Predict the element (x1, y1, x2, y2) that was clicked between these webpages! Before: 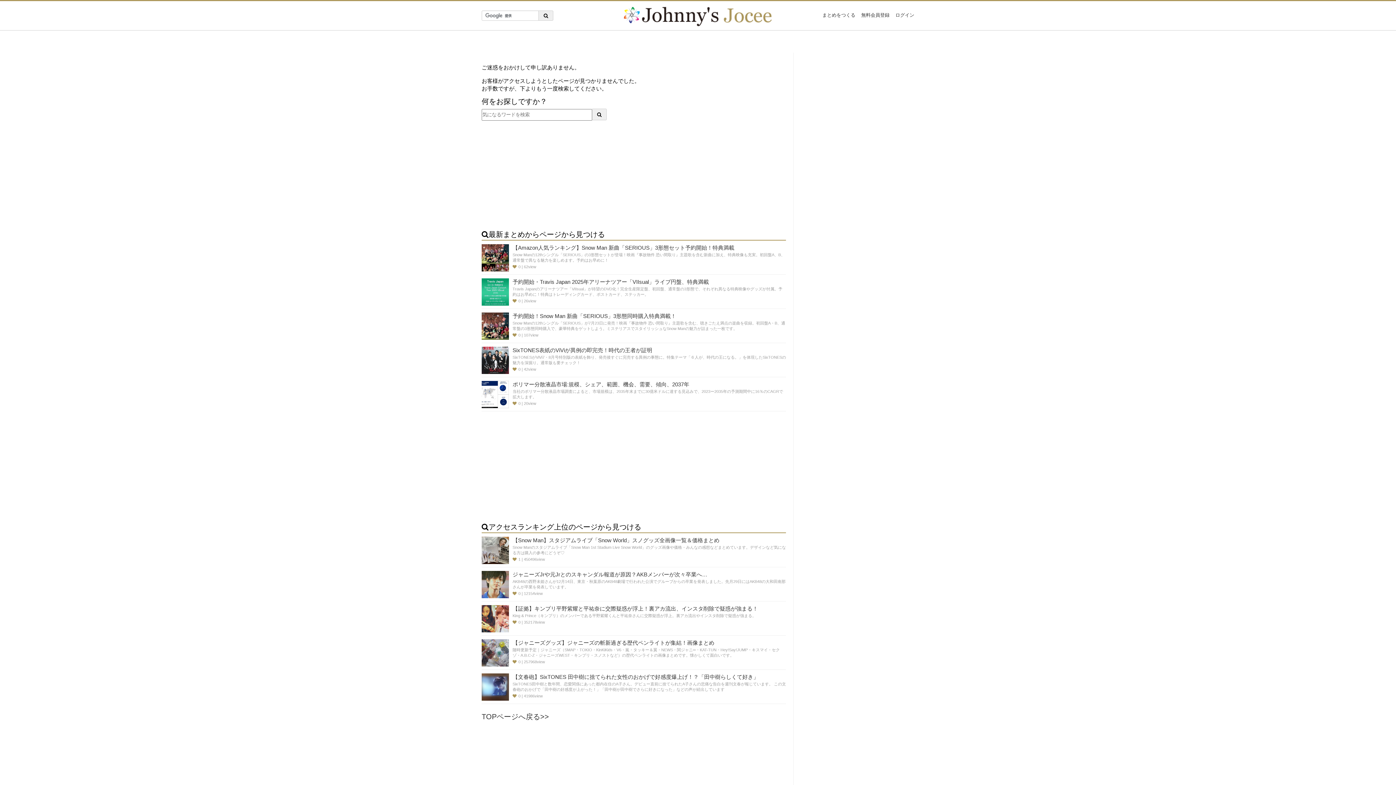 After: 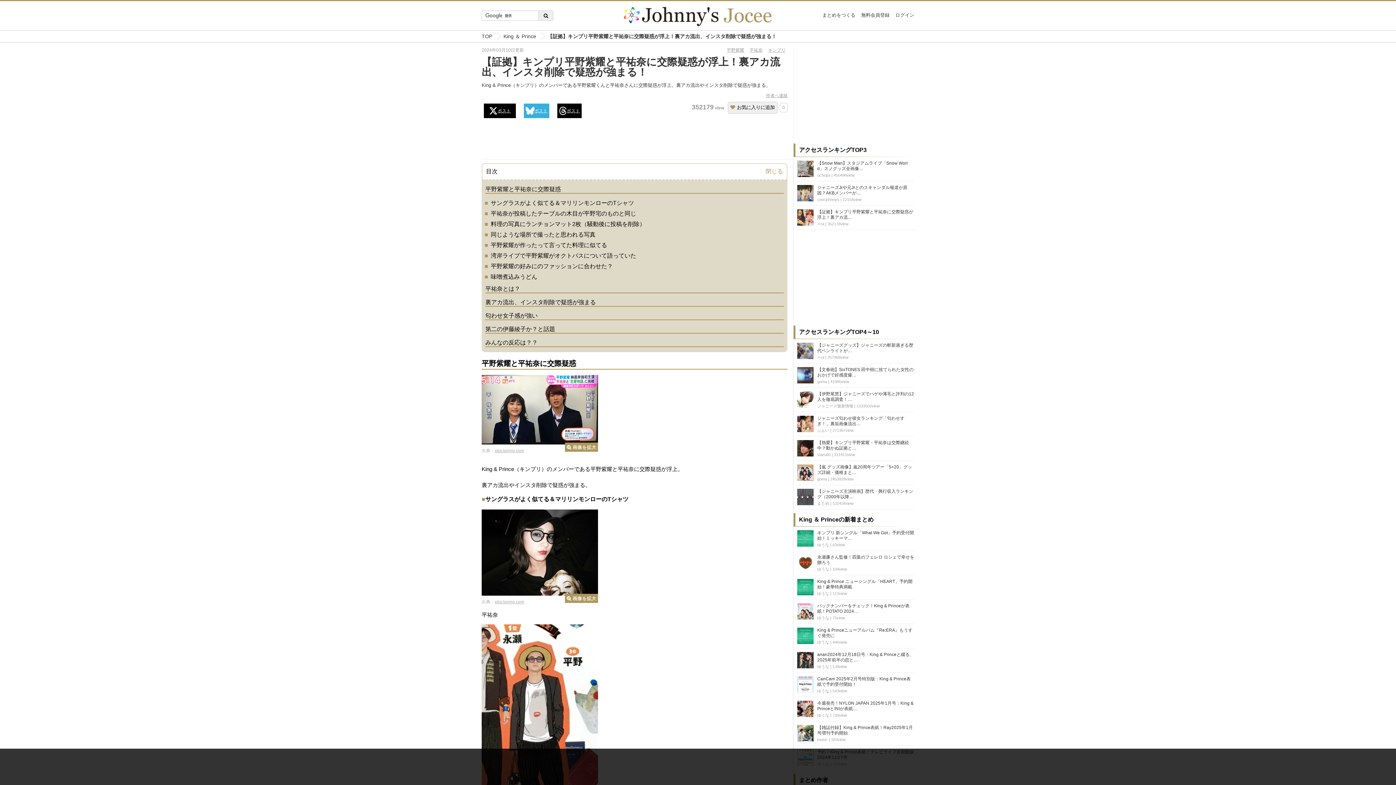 Action: bbox: (512, 605, 758, 611) label: 【証拠】キンプリ平野紫耀と平祐奈に交際疑惑が浮上！裏アカ流出、インスタ削除で疑惑が強まる！